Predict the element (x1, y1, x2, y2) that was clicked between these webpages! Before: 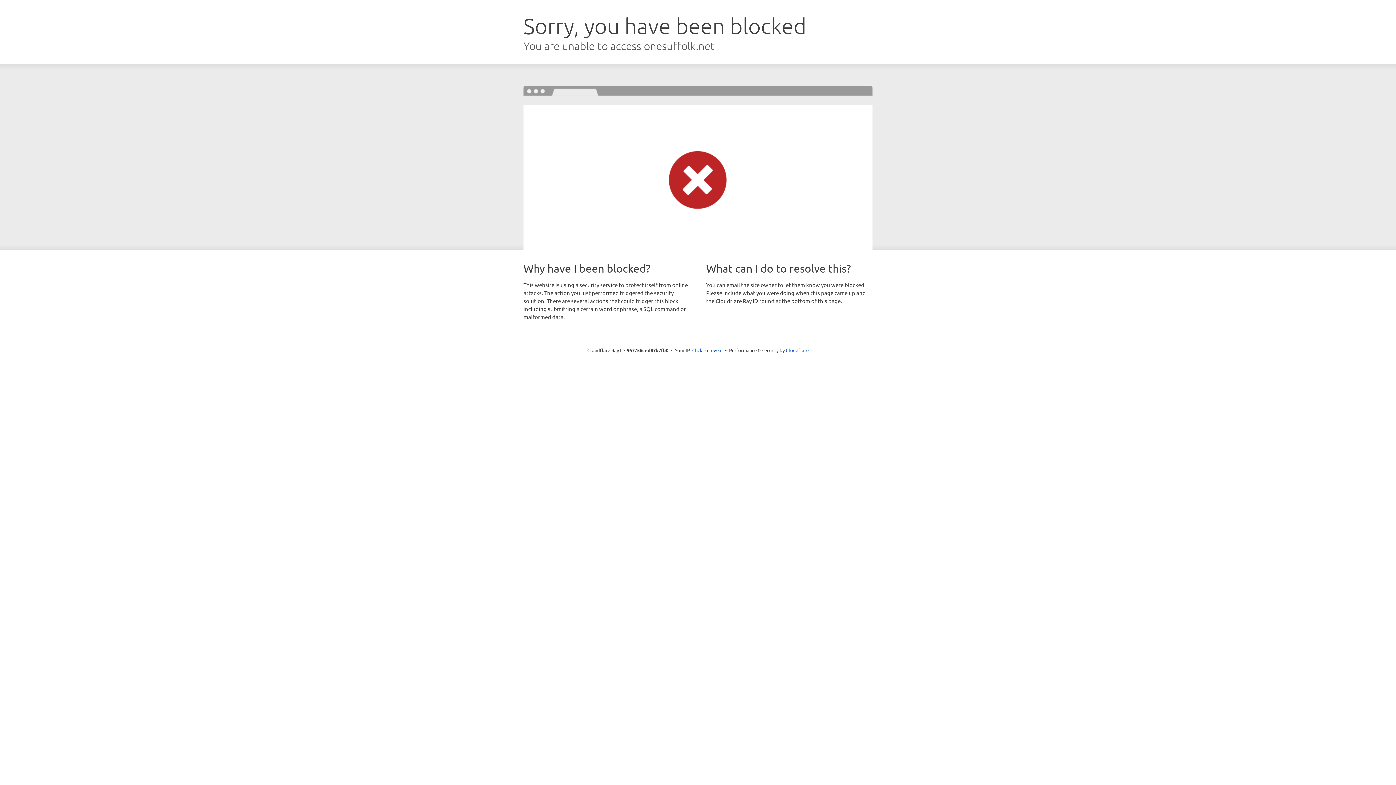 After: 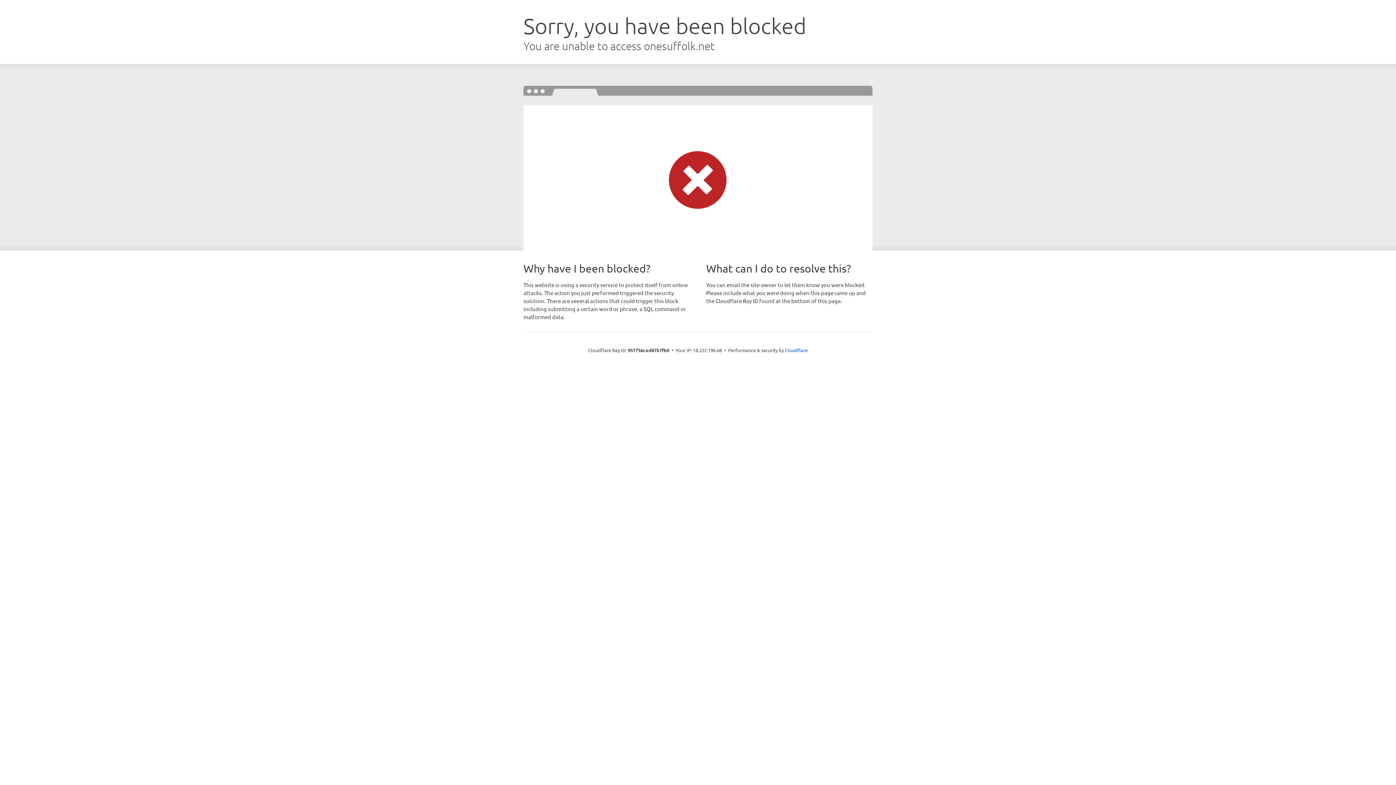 Action: label: Click to reveal bbox: (692, 346, 722, 353)